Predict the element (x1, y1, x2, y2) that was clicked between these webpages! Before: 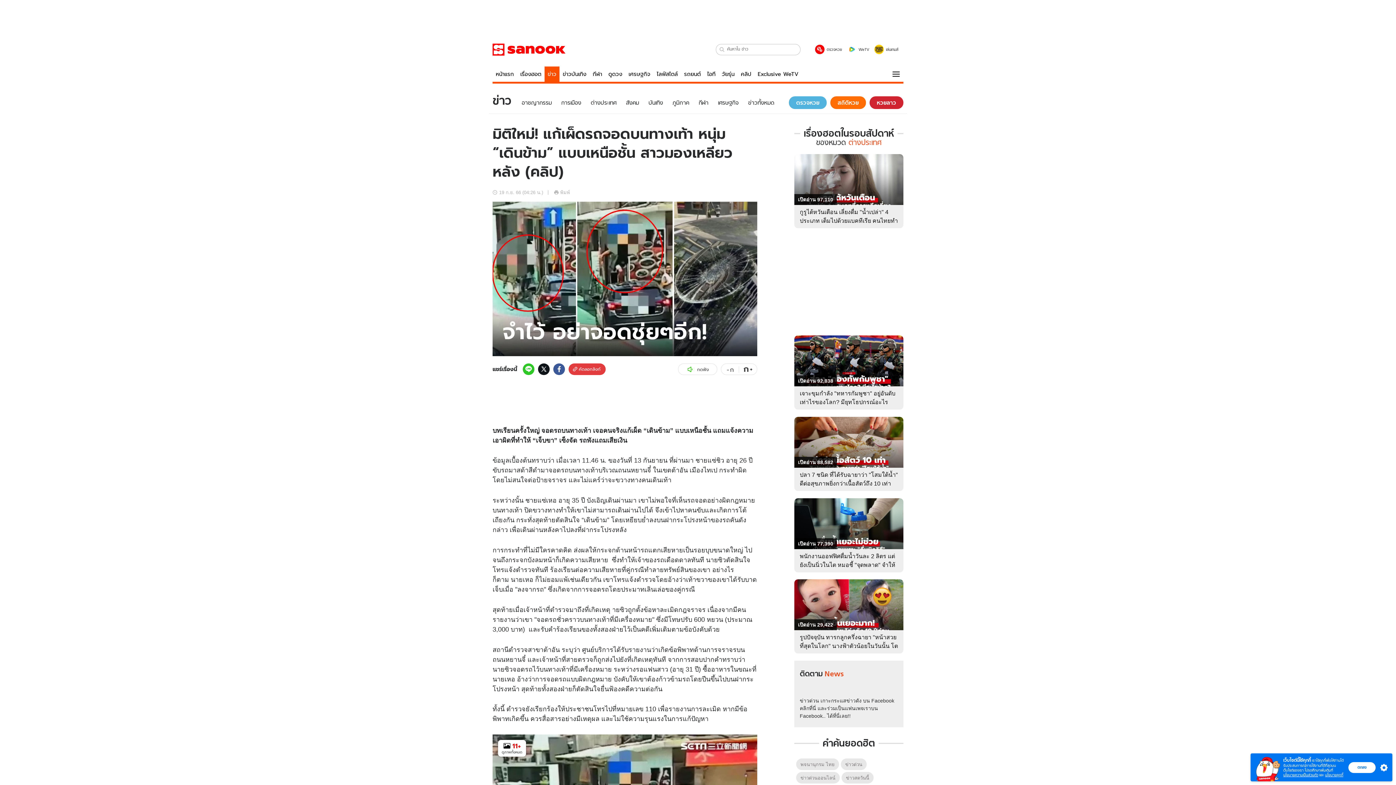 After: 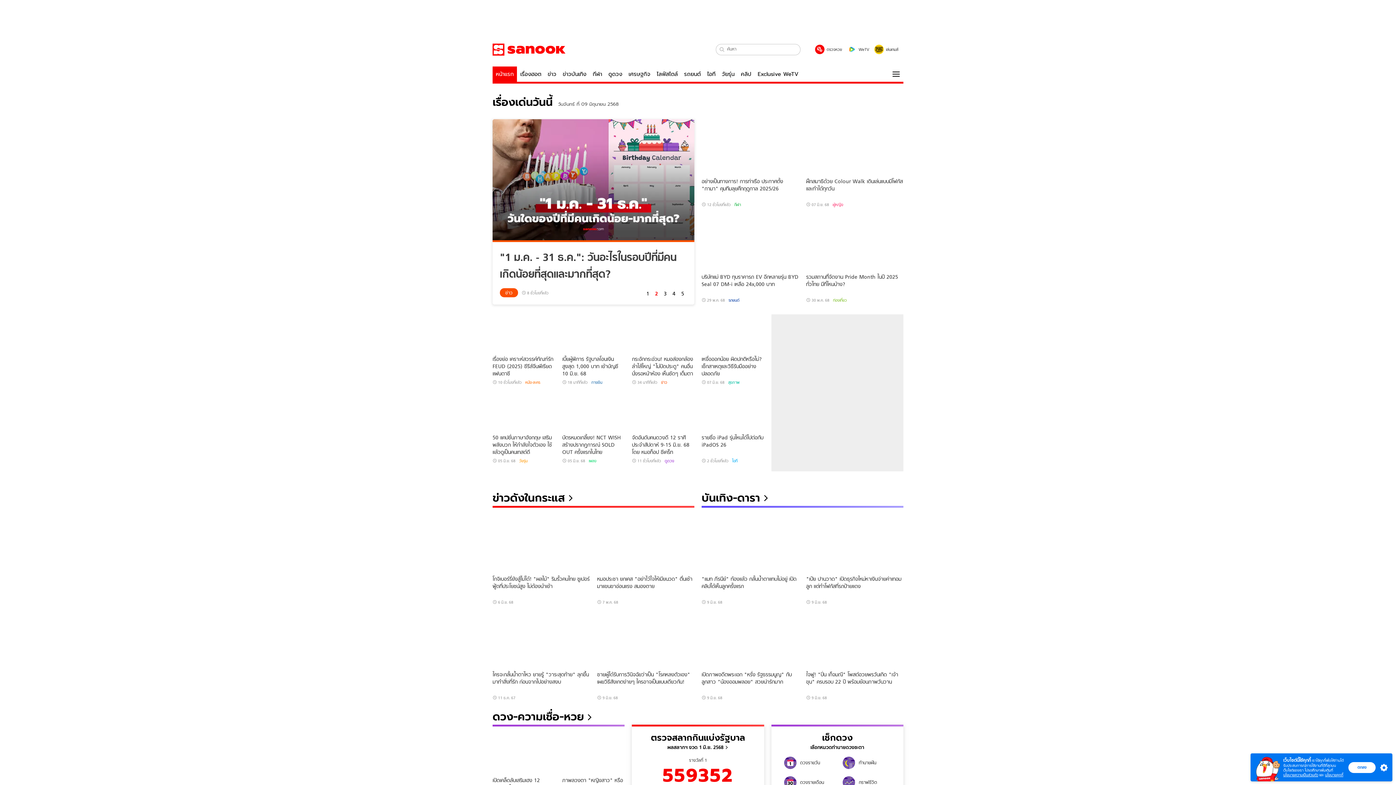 Action: label: หน้าแรก bbox: (492, 66, 517, 81)